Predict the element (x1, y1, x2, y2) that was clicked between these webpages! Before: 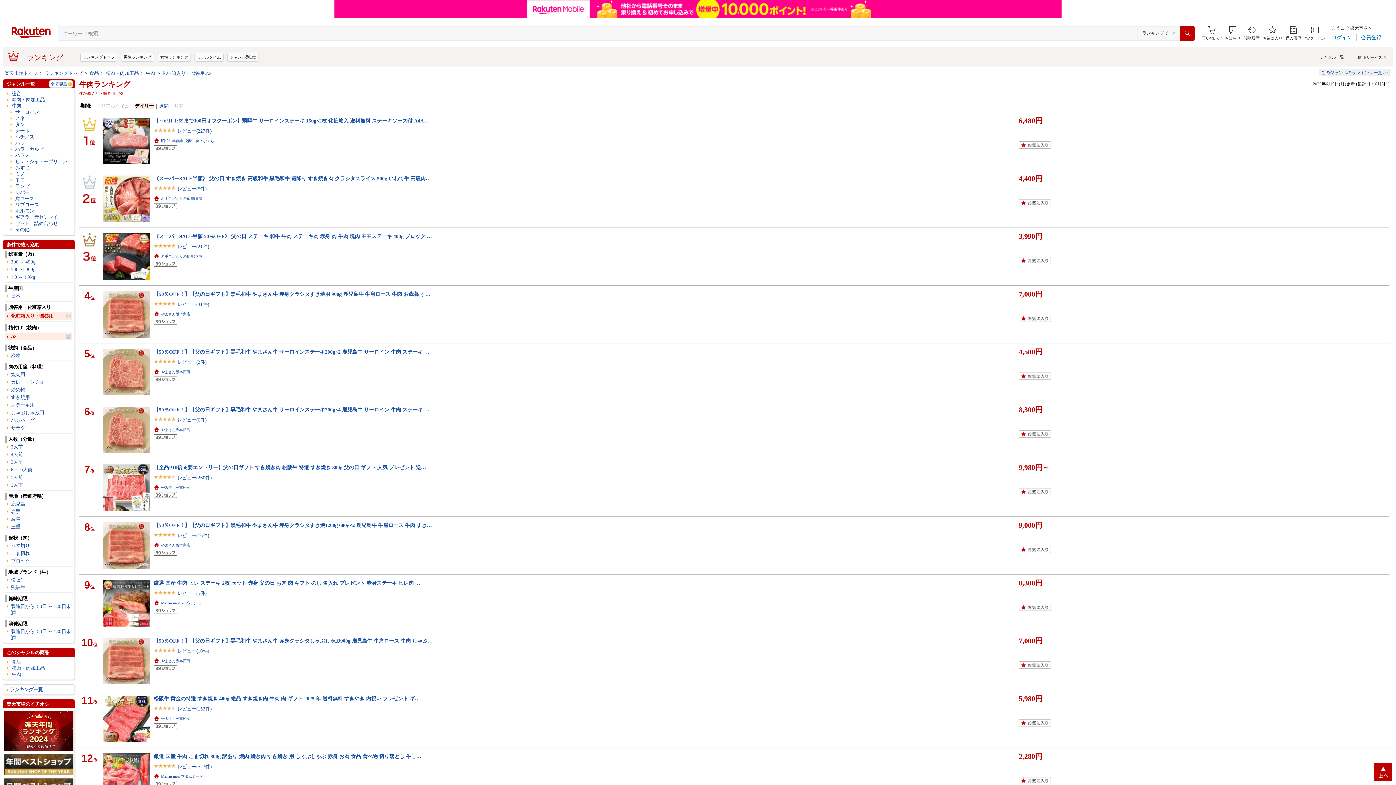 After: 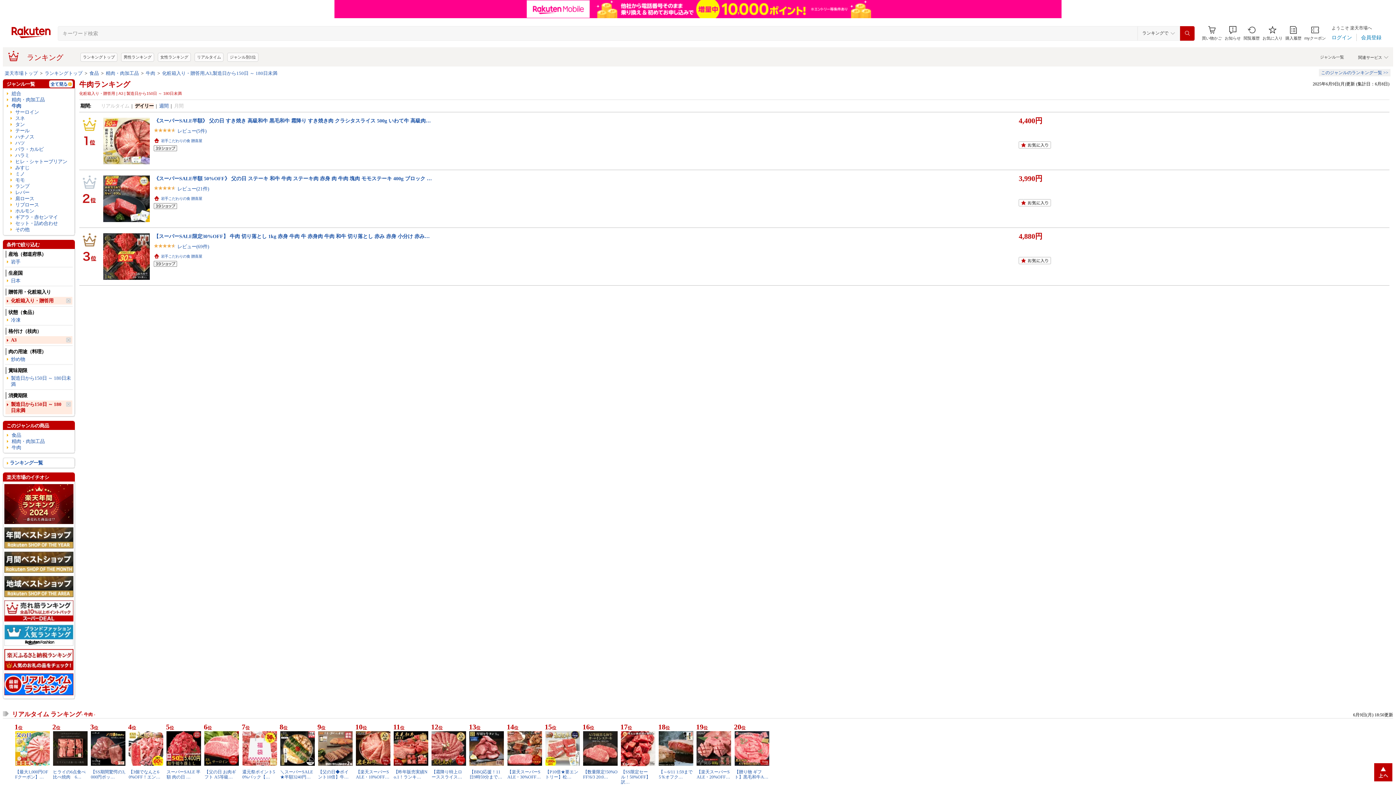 Action: label: 製造日から150日 ～ 180日未満 bbox: (10, 628, 72, 641)